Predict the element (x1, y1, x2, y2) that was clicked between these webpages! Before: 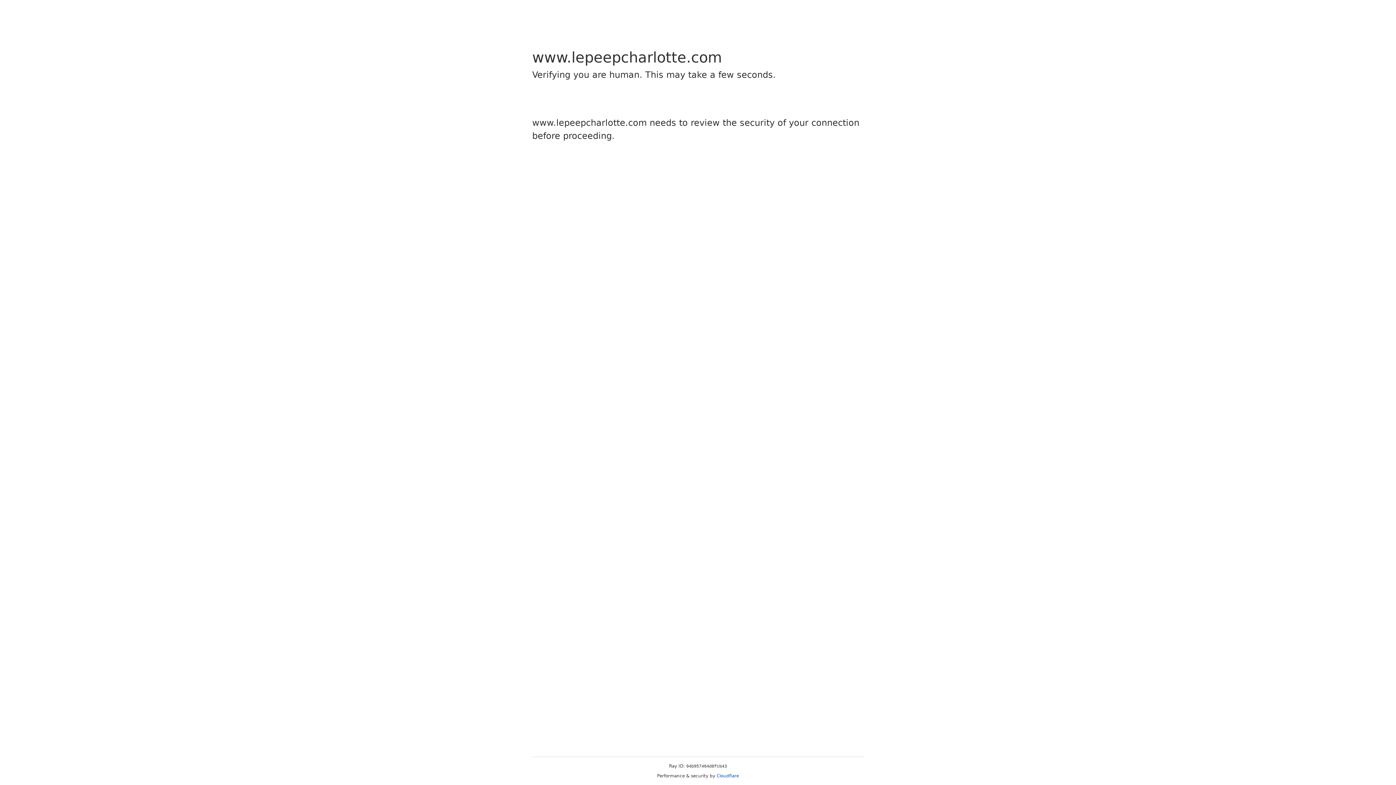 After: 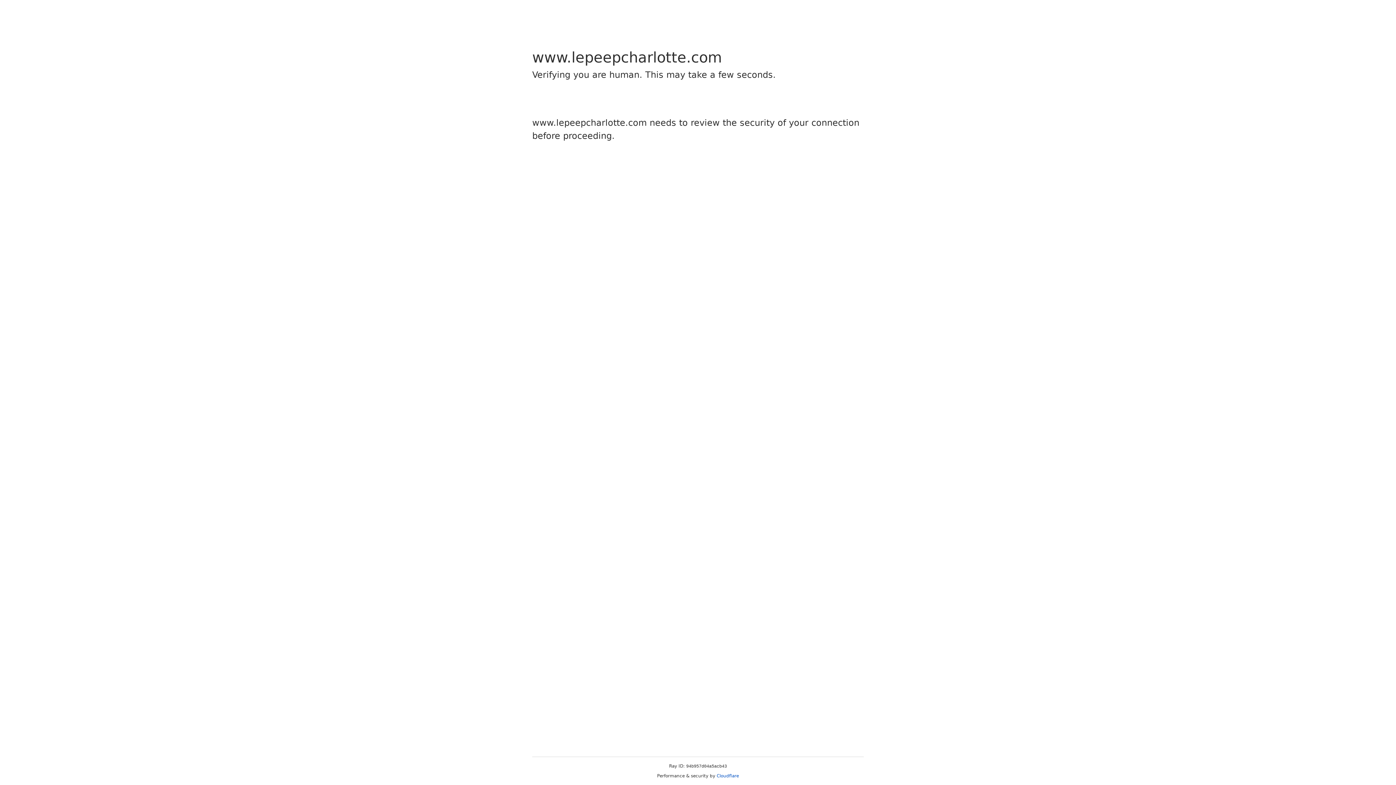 Action: bbox: (716, 773, 739, 778) label: Cloudflare